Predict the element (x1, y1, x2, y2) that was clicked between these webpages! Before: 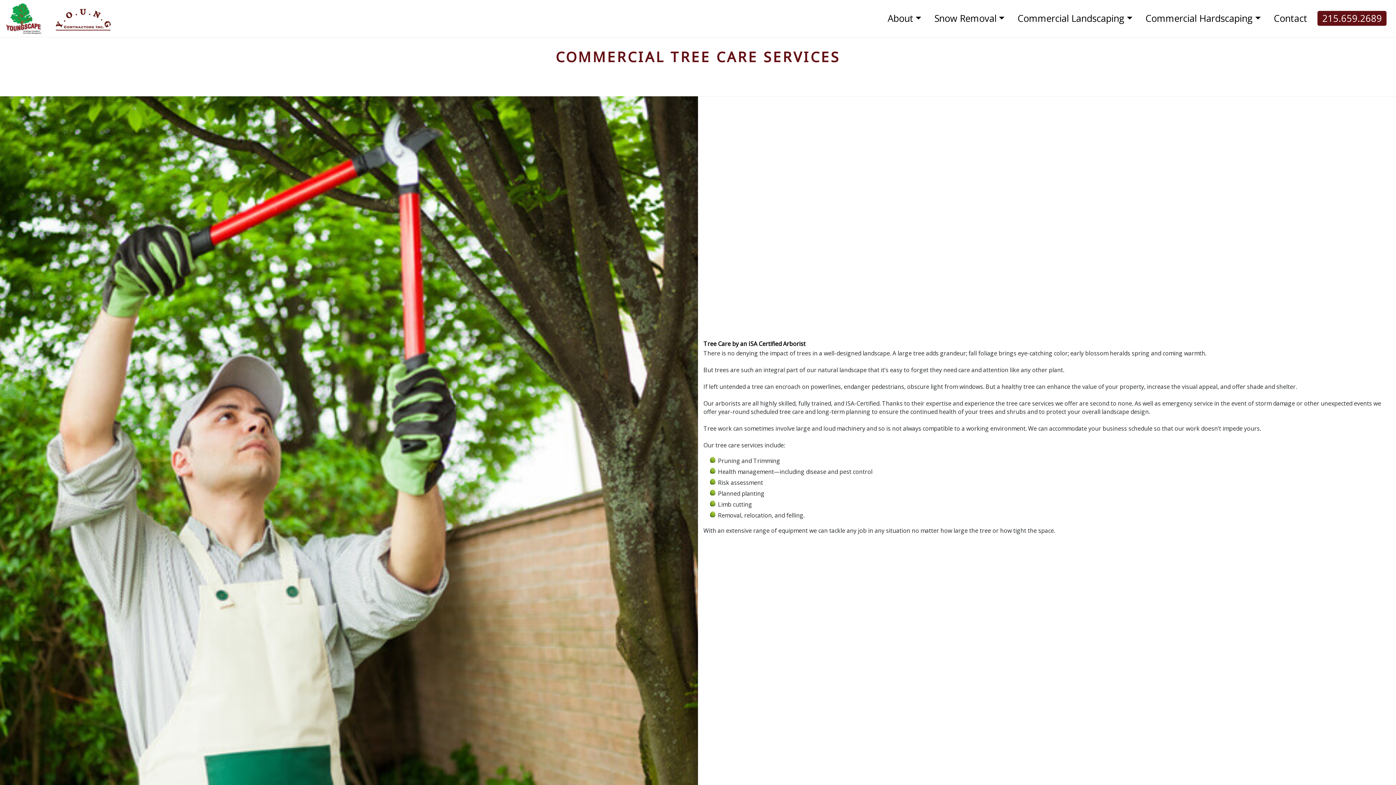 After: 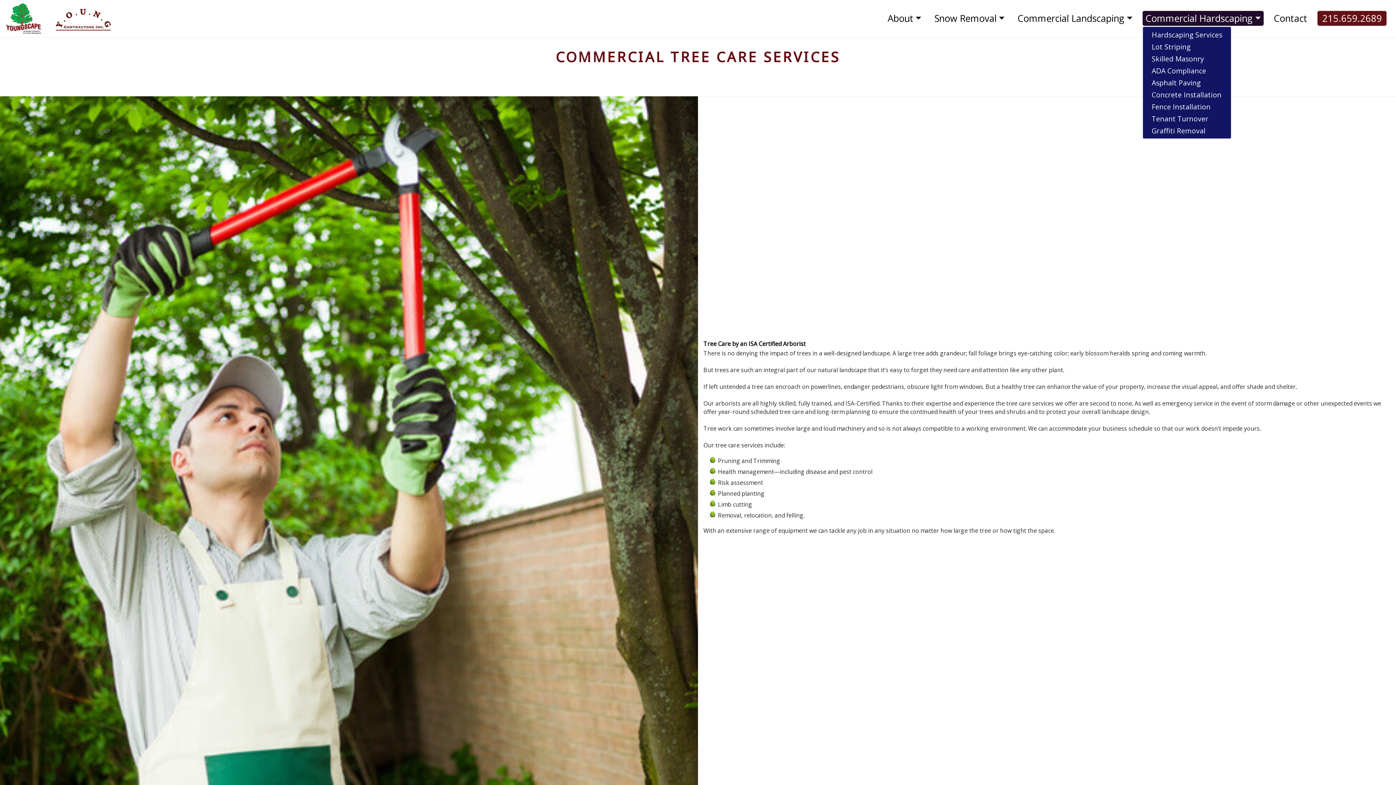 Action: bbox: (1142, 11, 1264, 25) label: Commercial Hardscaping